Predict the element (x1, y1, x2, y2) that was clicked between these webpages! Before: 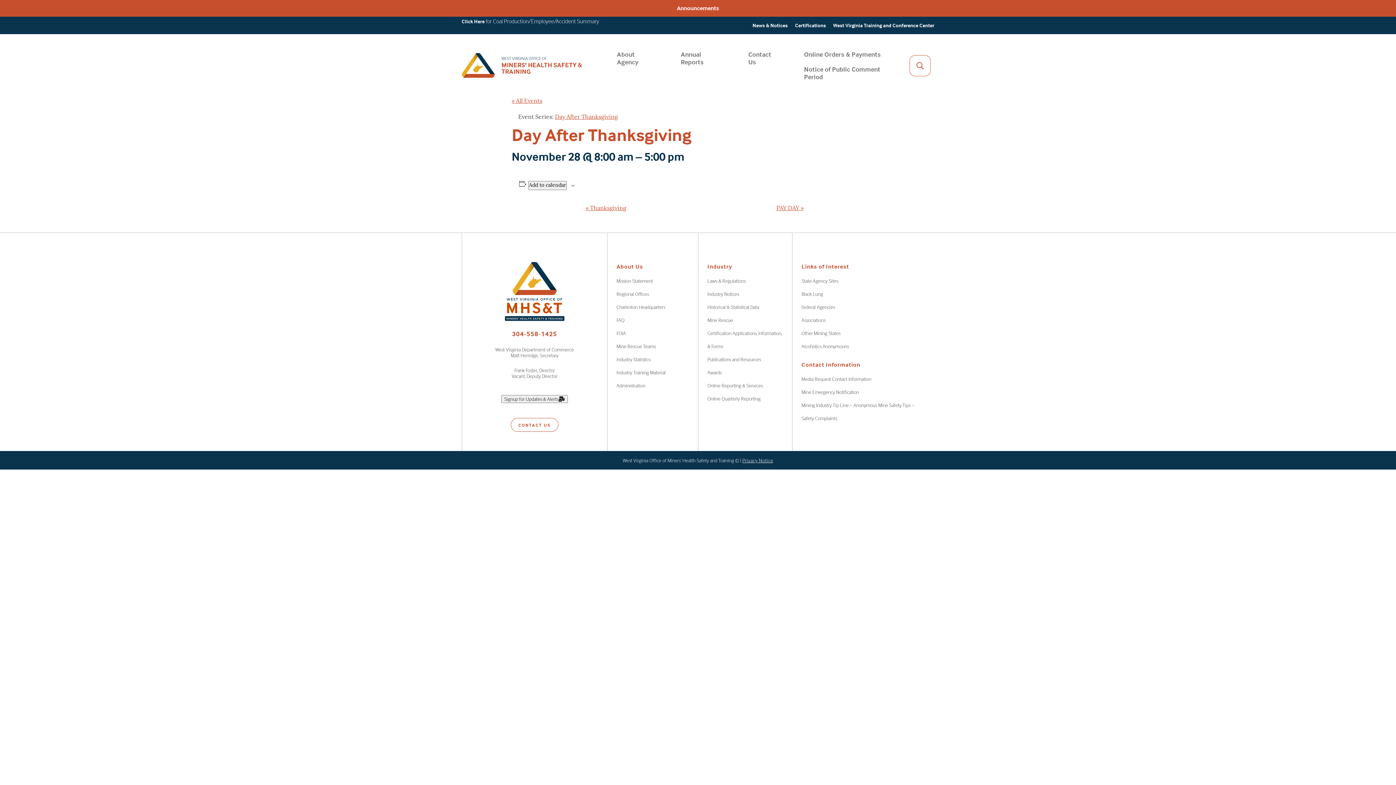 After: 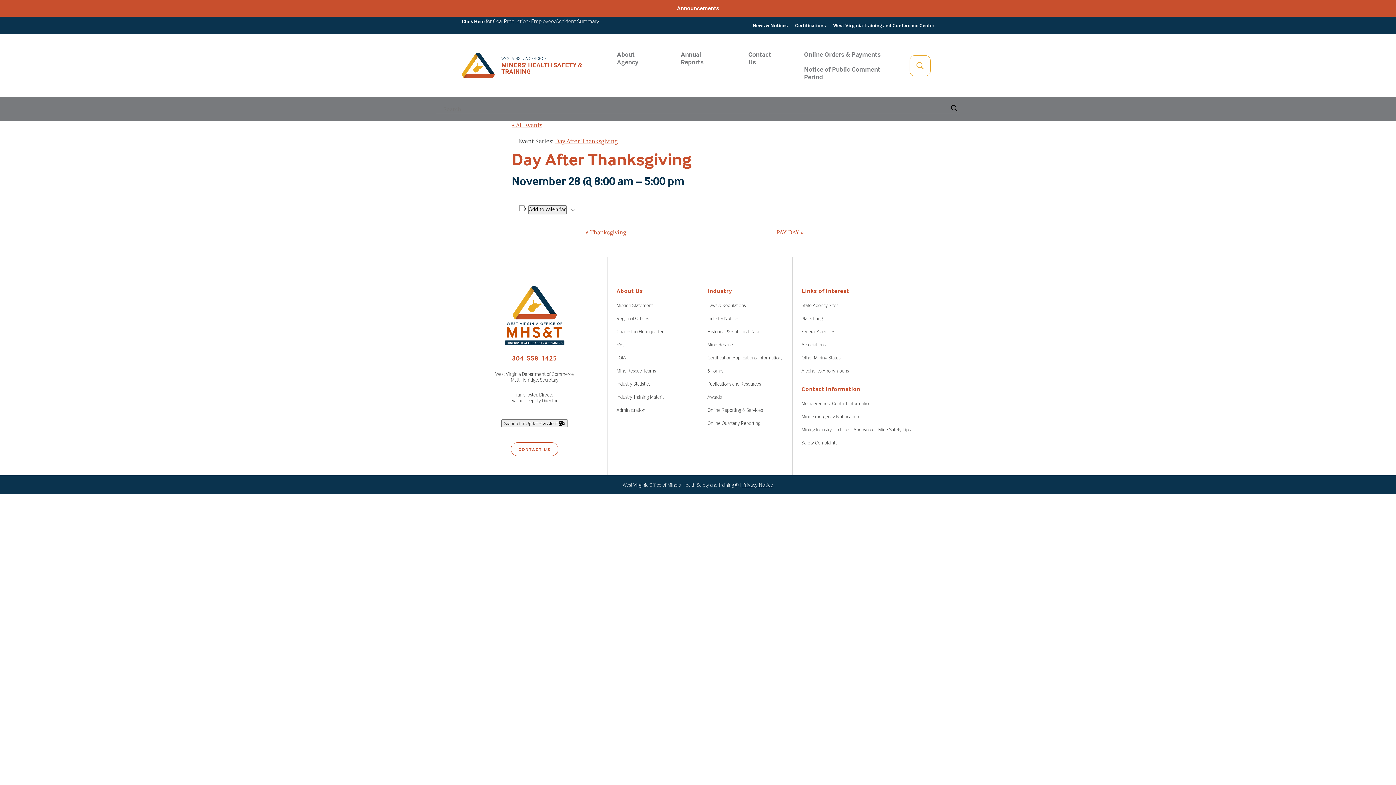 Action: bbox: (909, 55, 930, 76) label: Open Search